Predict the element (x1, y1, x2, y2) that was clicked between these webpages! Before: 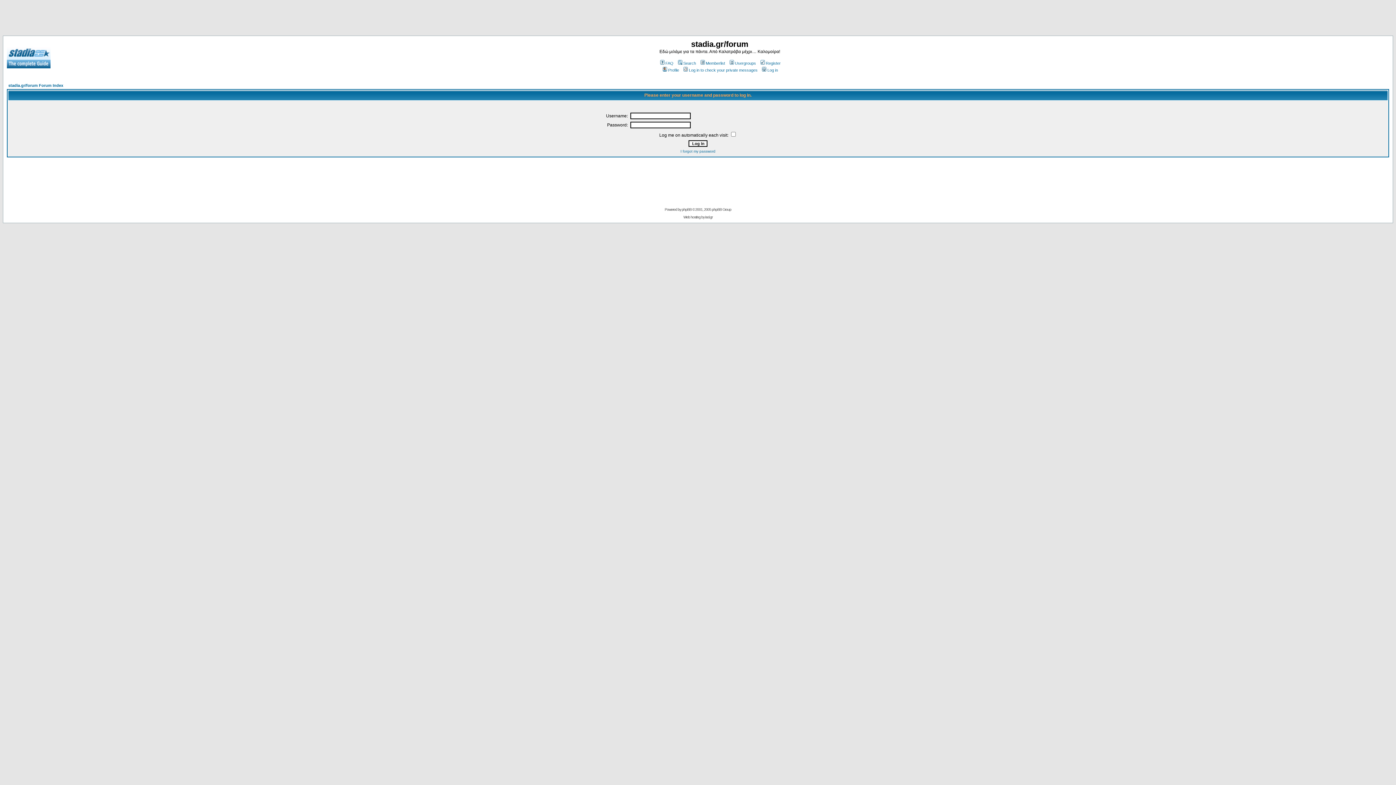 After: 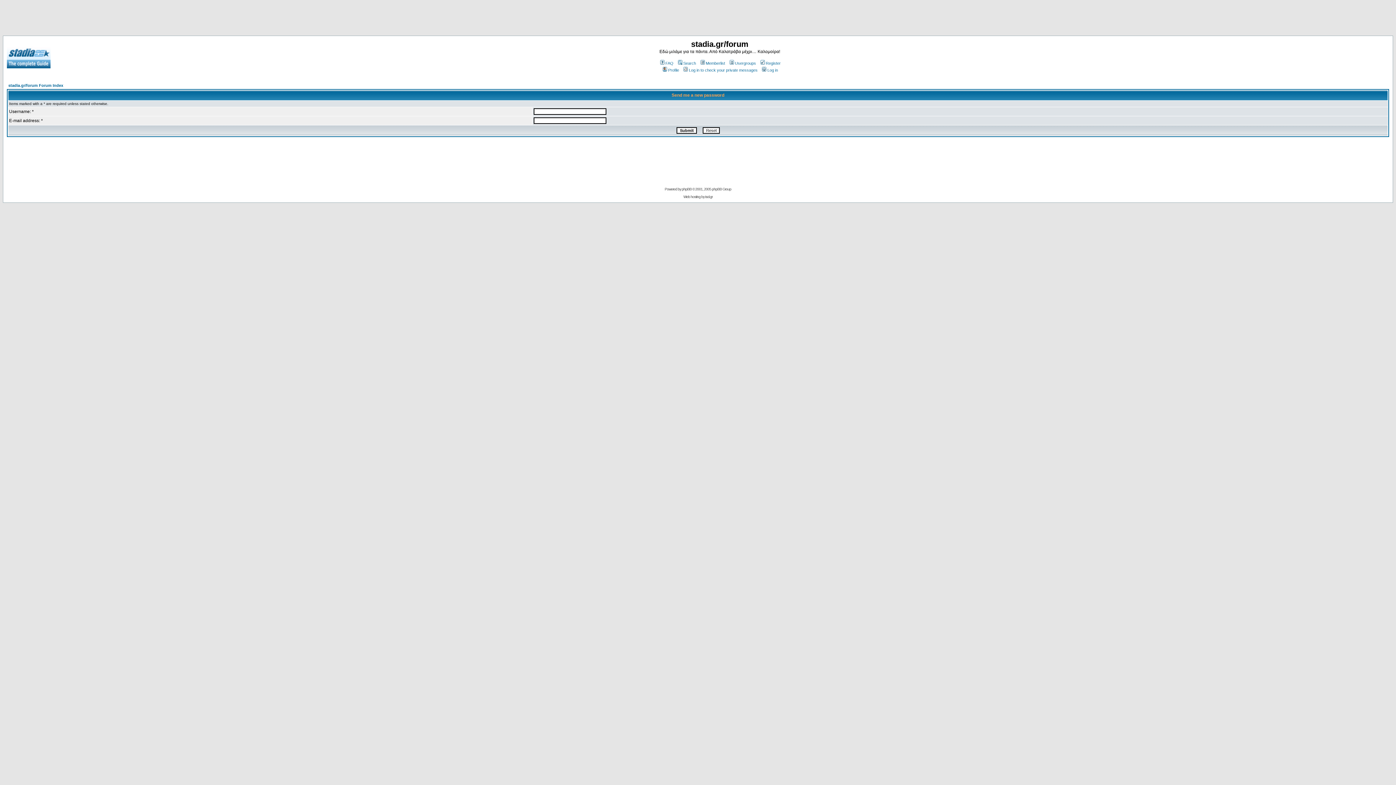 Action: bbox: (680, 149, 715, 153) label: I forgot my password